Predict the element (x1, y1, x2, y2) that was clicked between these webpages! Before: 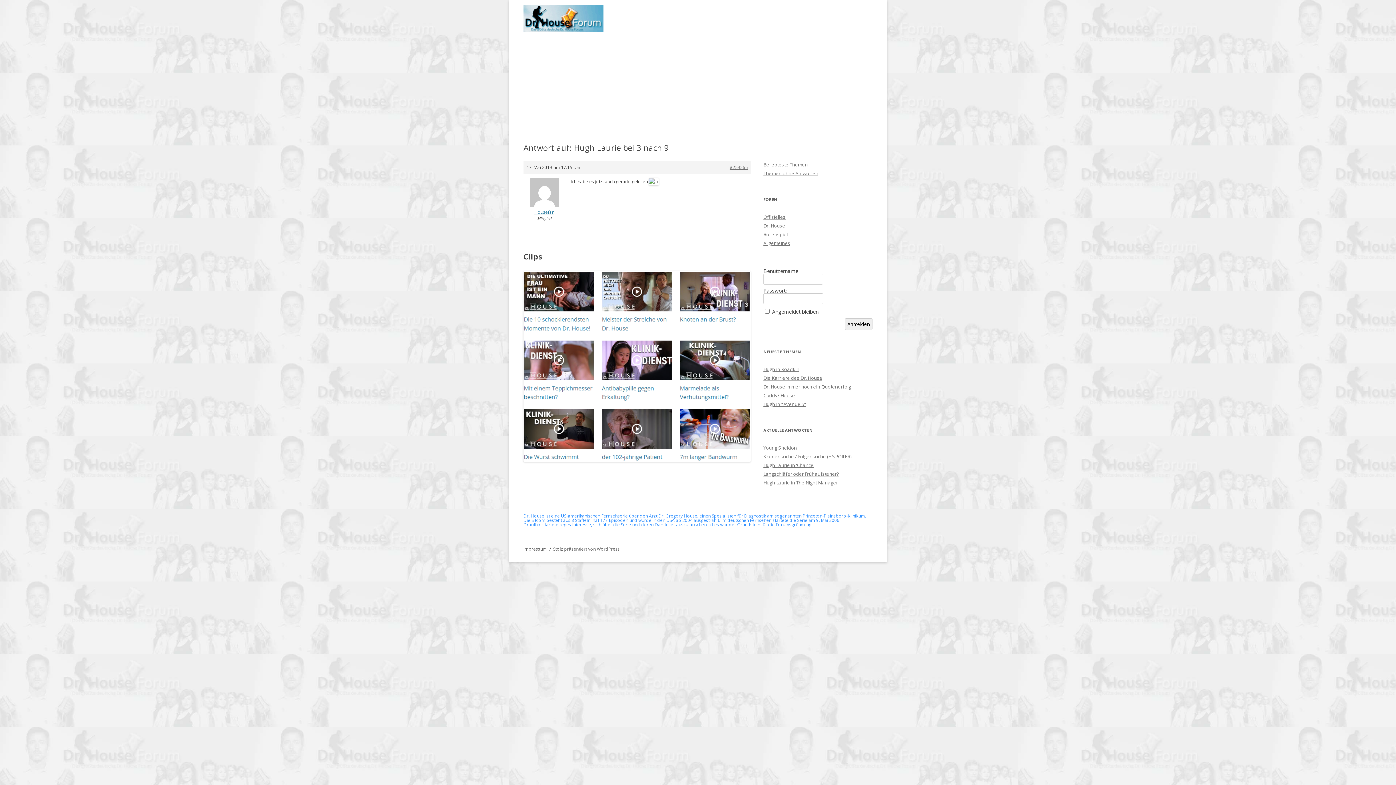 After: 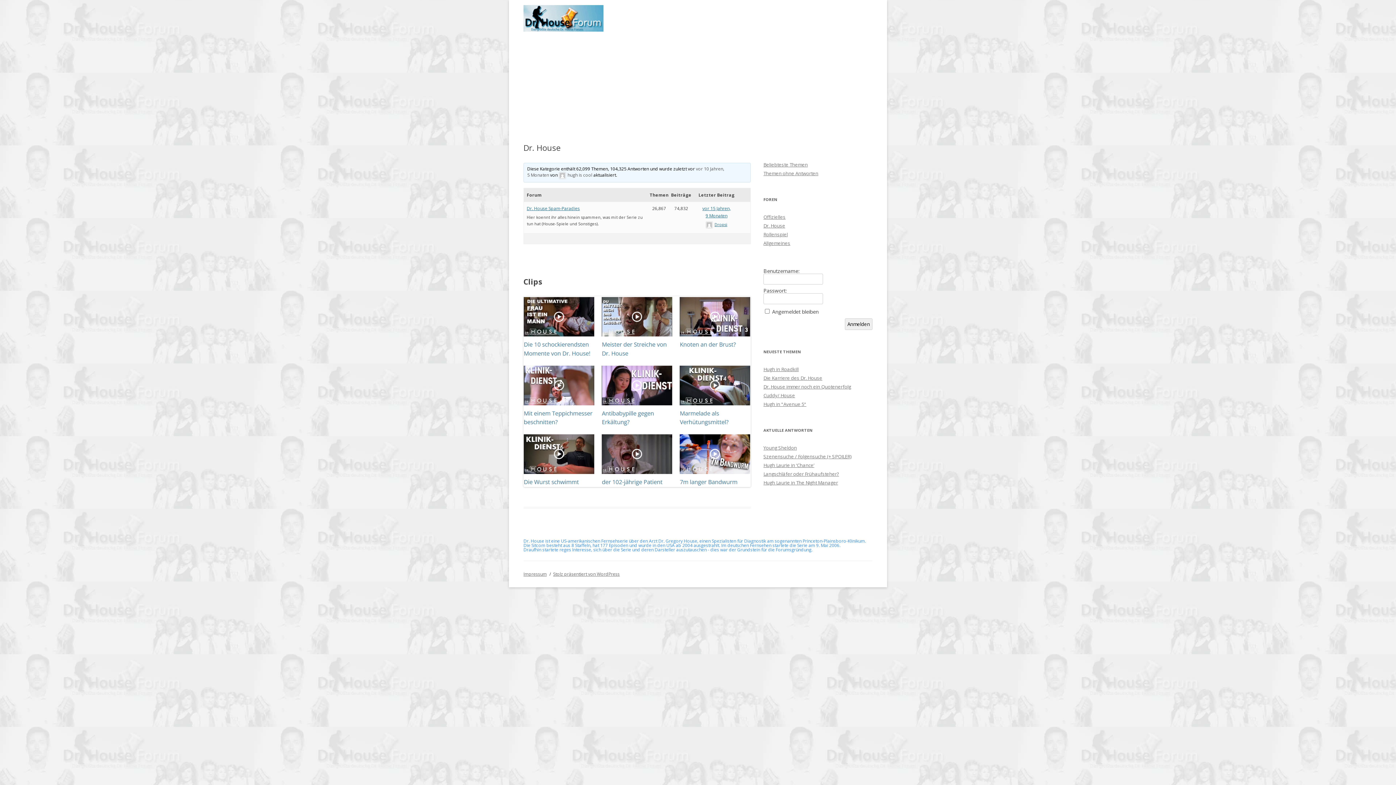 Action: label: Dr. House bbox: (763, 222, 785, 229)